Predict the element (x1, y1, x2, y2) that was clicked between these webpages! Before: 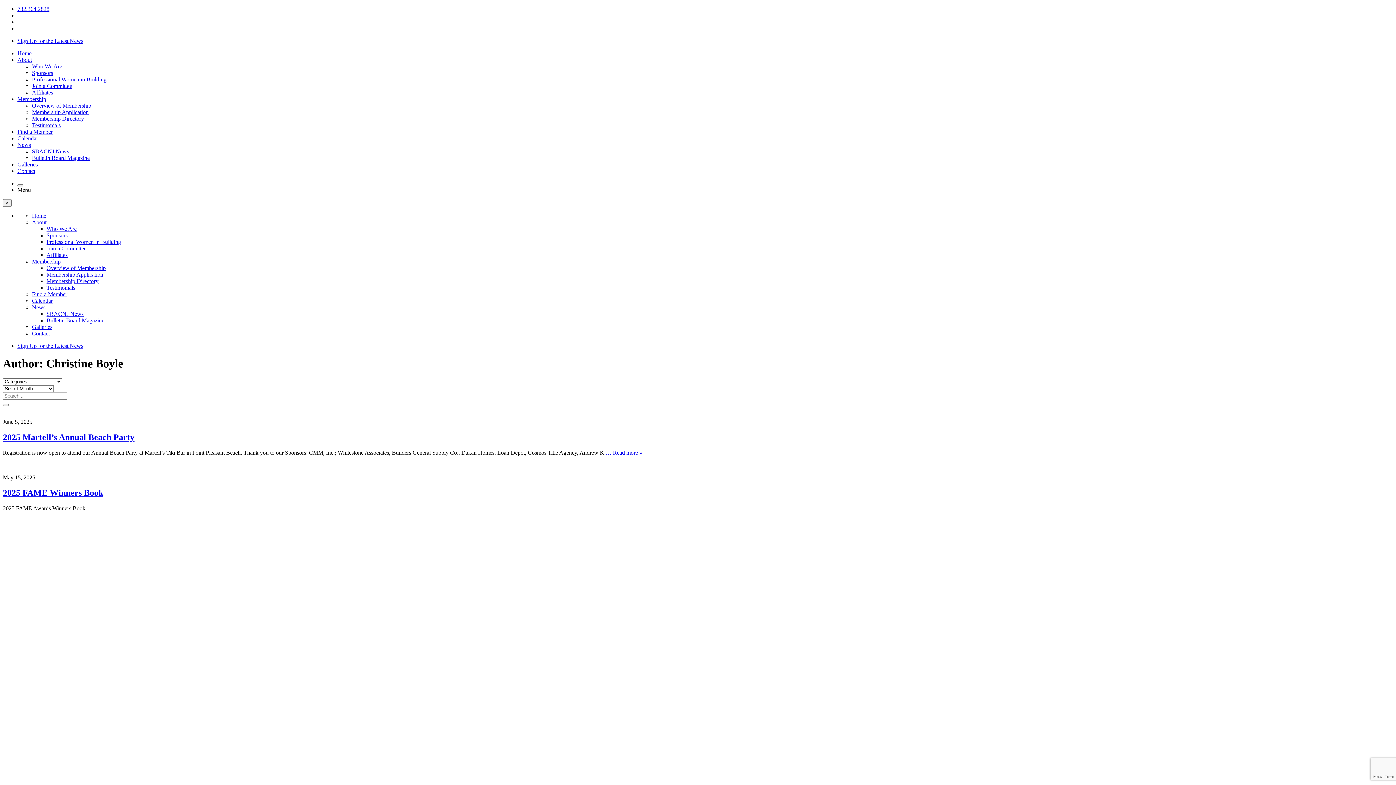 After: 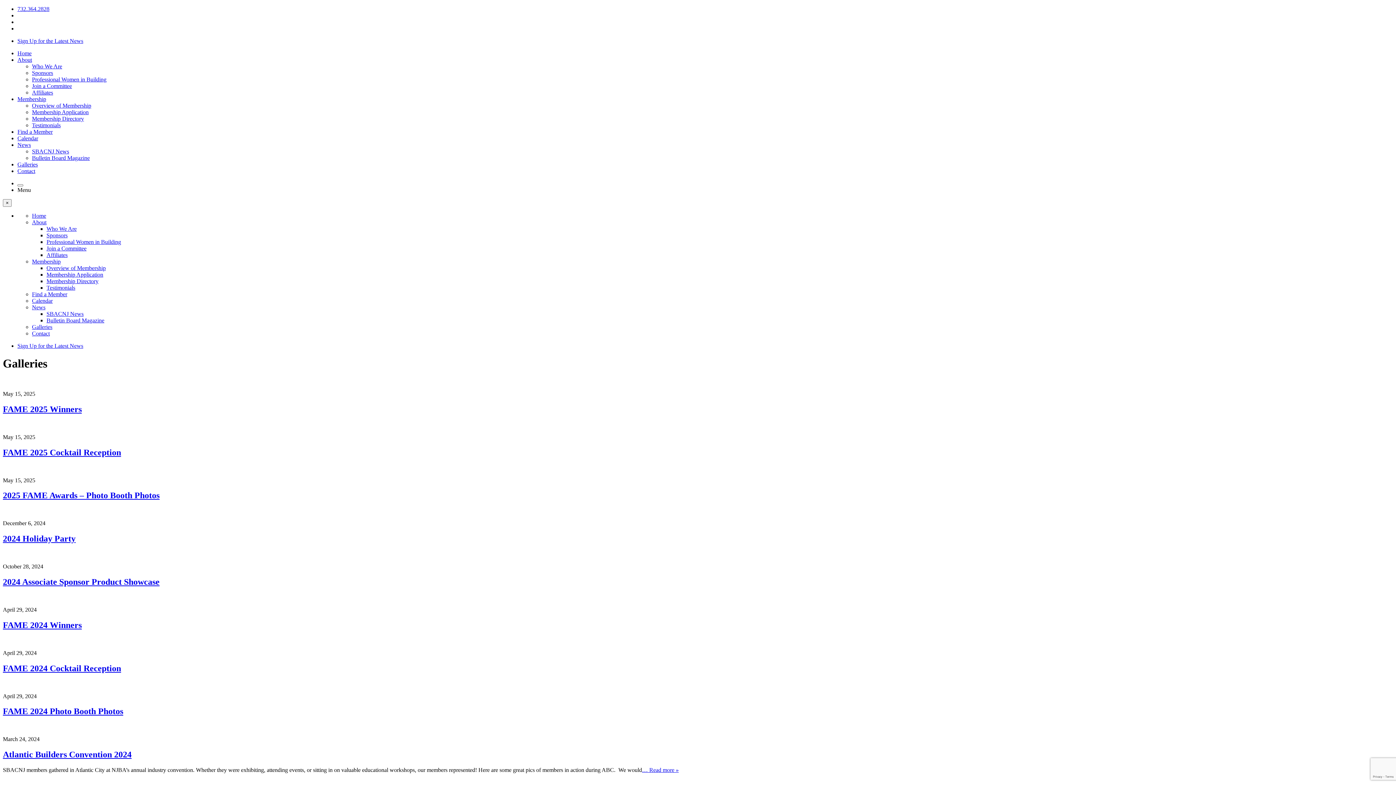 Action: label: Galleries bbox: (32, 324, 52, 330)